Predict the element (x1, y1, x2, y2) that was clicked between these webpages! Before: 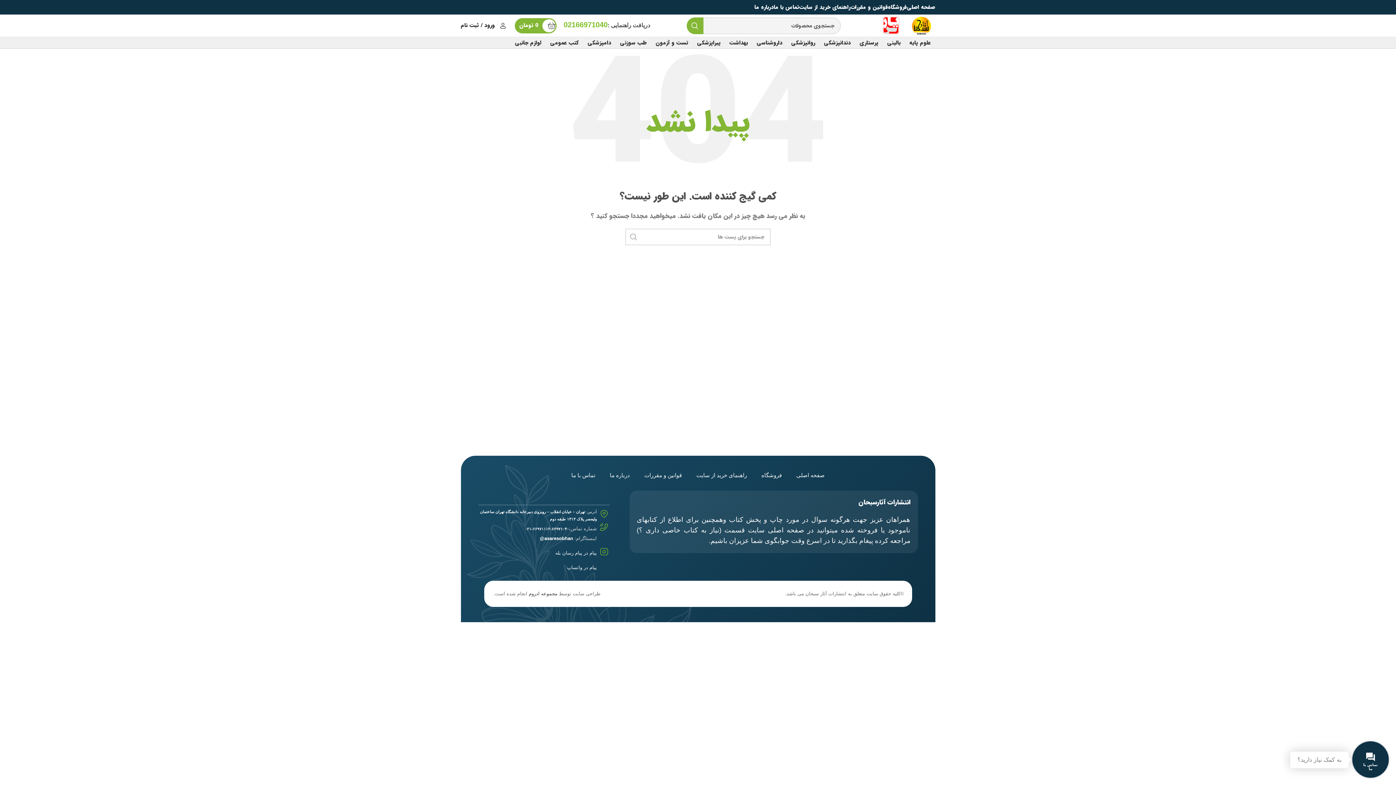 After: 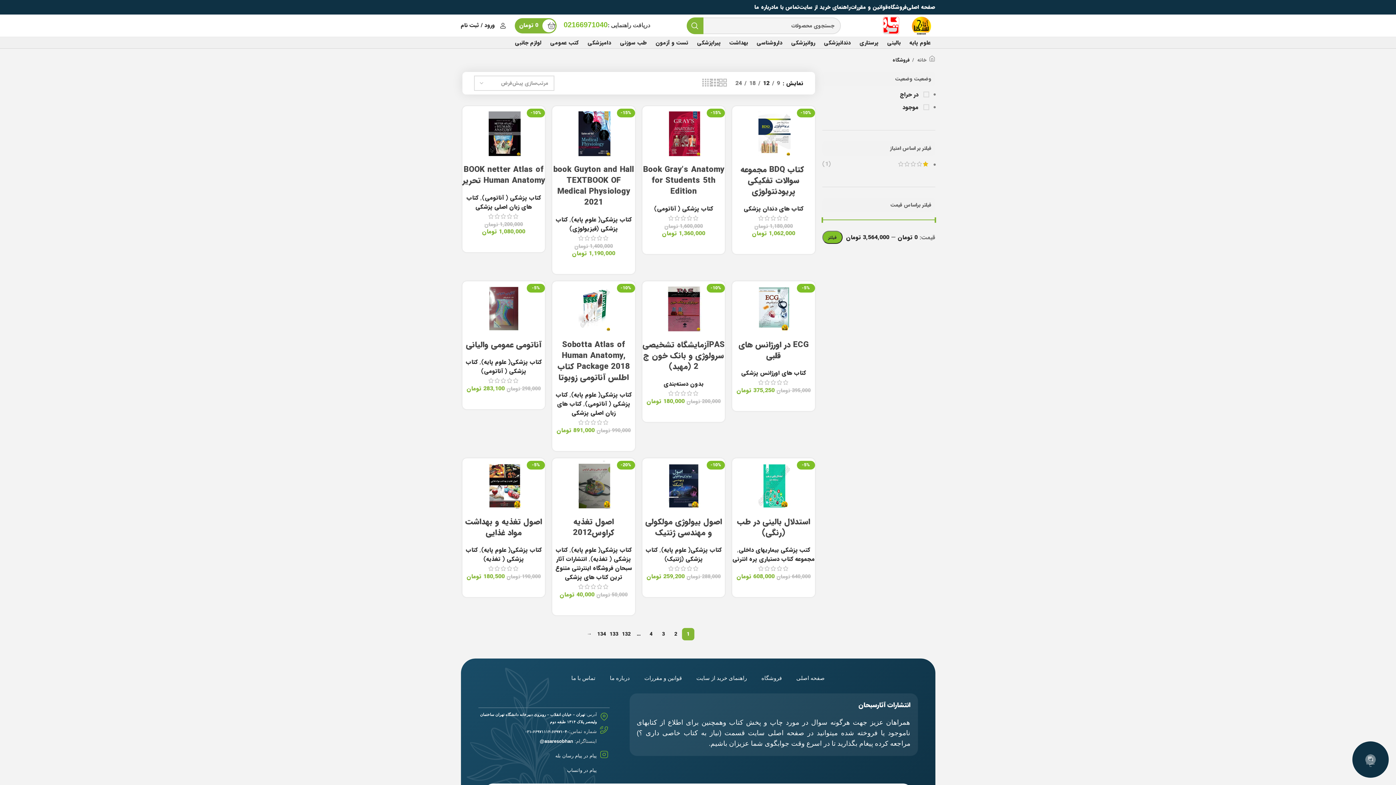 Action: label: فروشگاه bbox: (888, 0, 907, 14)